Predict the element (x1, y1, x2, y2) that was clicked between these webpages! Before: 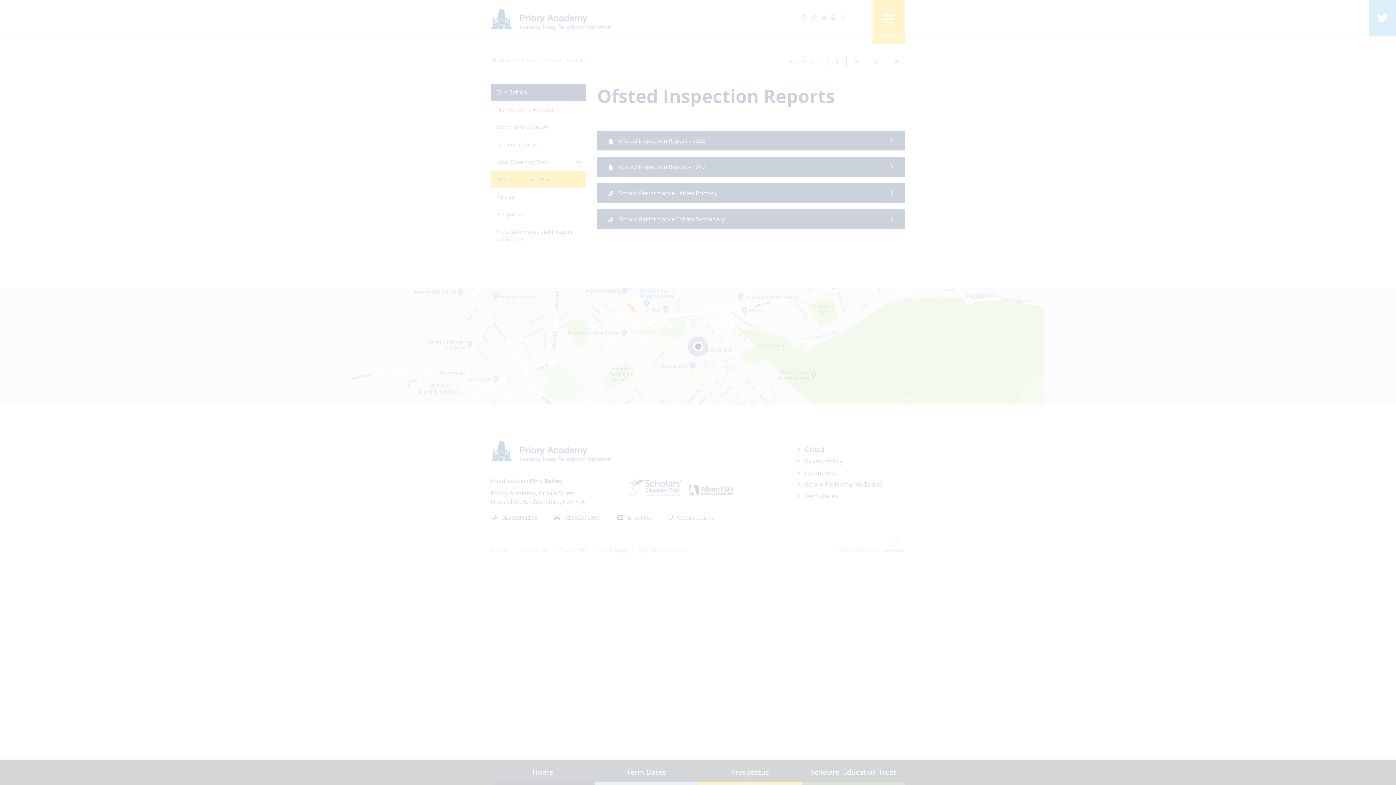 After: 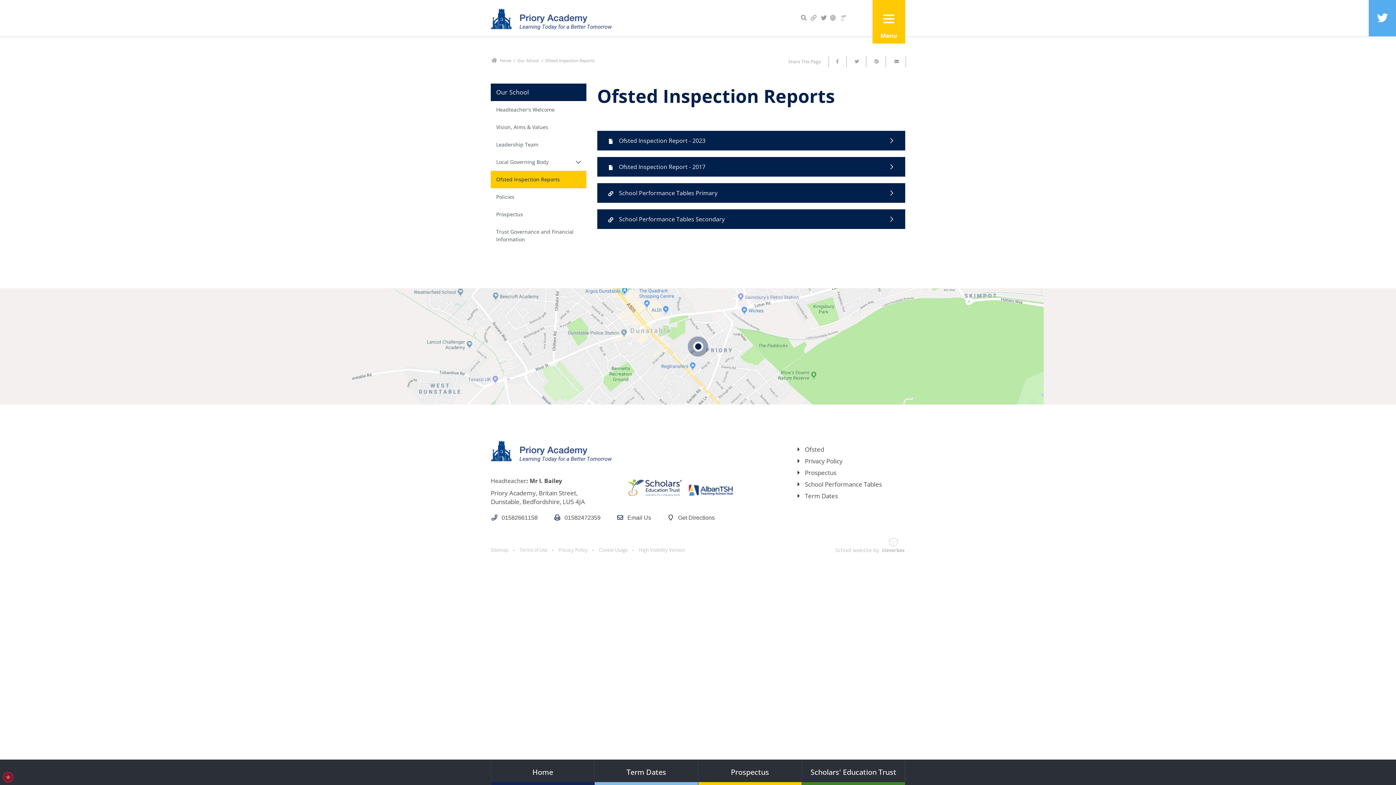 Action: bbox: (46, 725, 110, 739) label: ALLOW ALL COOKIES